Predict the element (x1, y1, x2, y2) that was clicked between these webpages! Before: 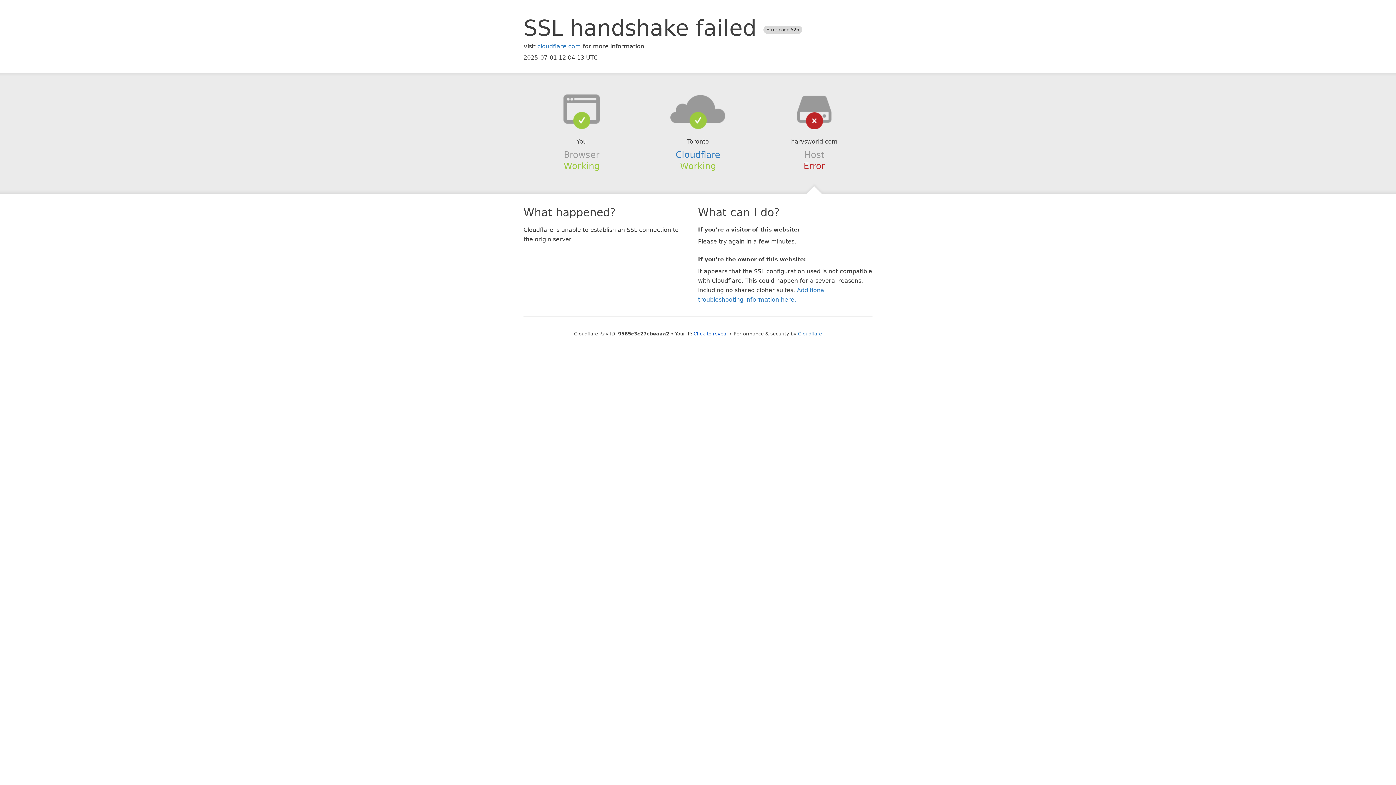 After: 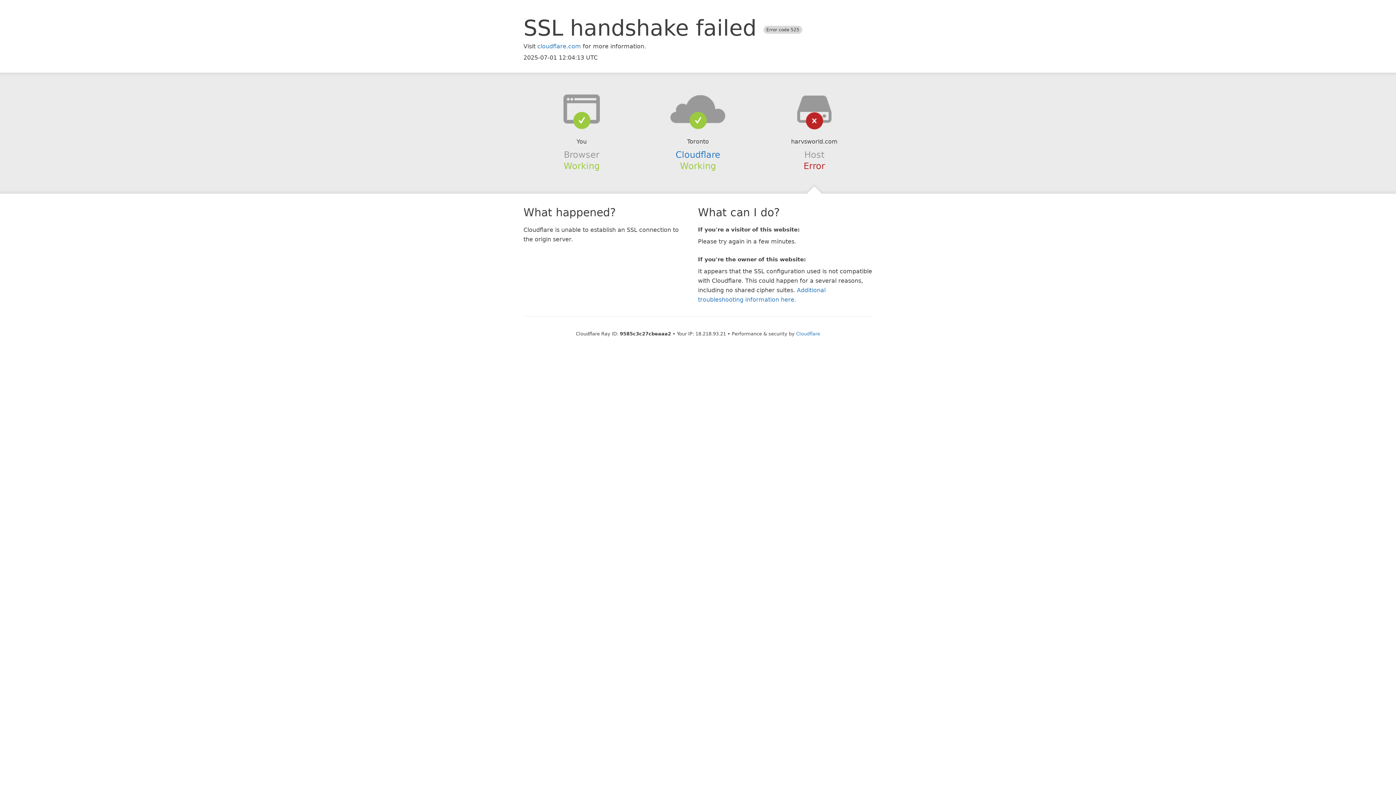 Action: bbox: (693, 331, 728, 336) label: Click to reveal